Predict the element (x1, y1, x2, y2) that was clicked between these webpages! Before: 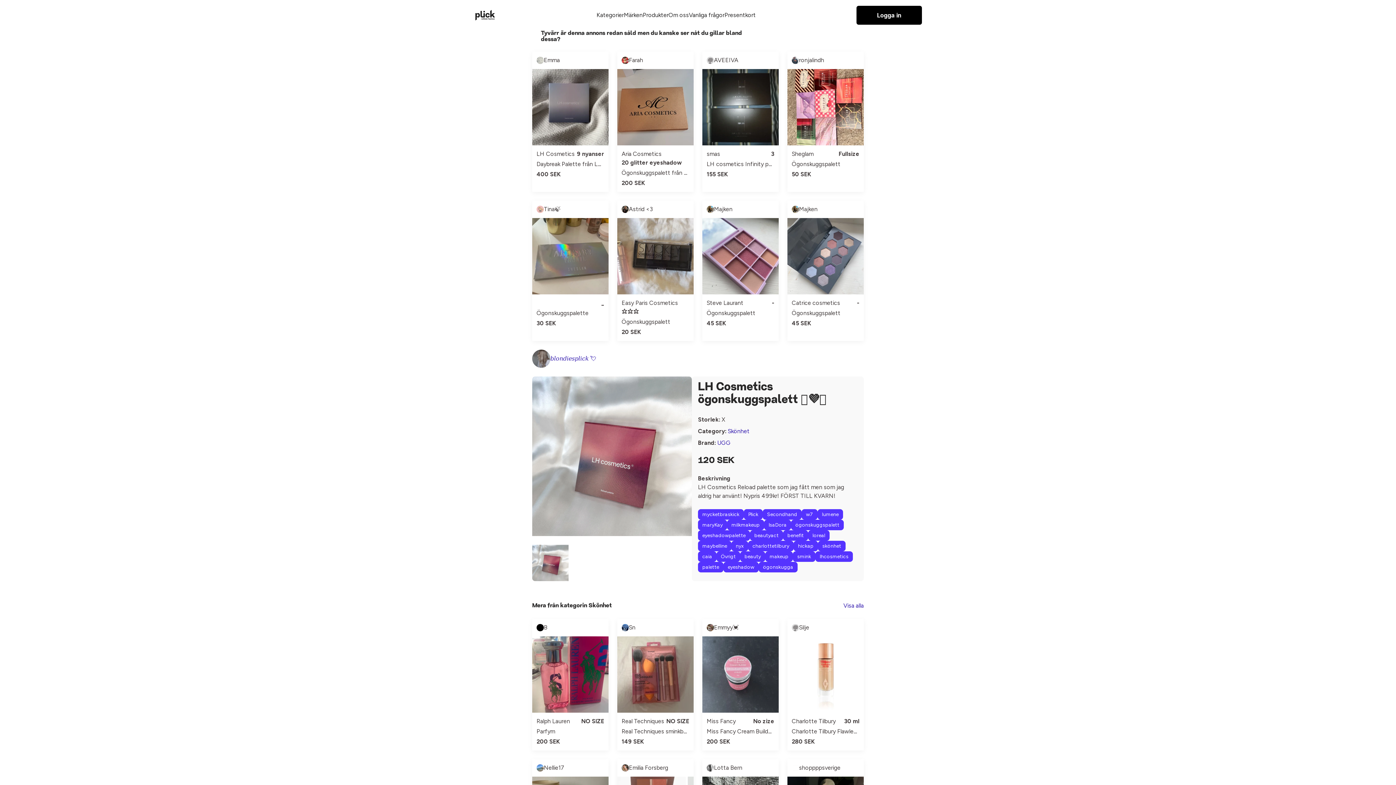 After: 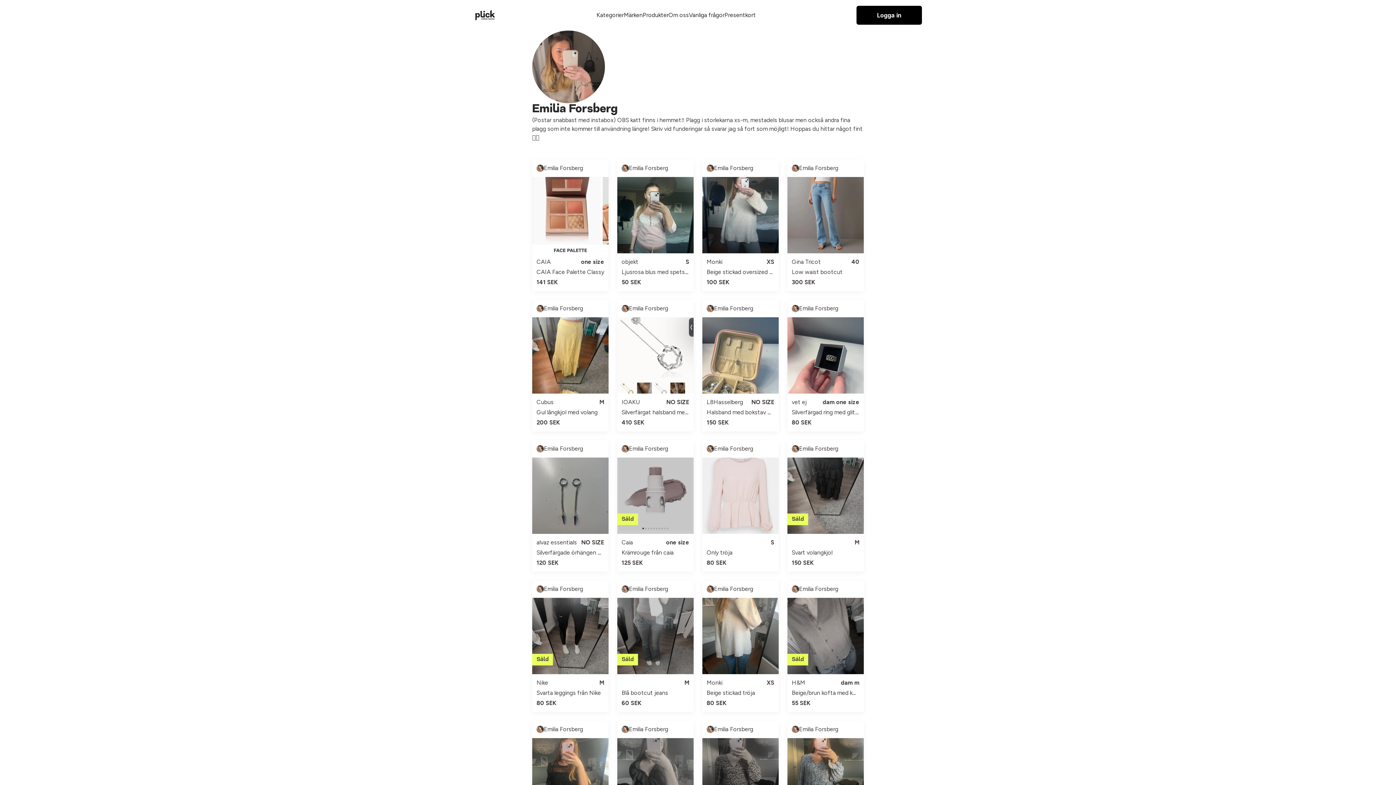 Action: bbox: (621, 764, 689, 772) label: Emilia Forsberg